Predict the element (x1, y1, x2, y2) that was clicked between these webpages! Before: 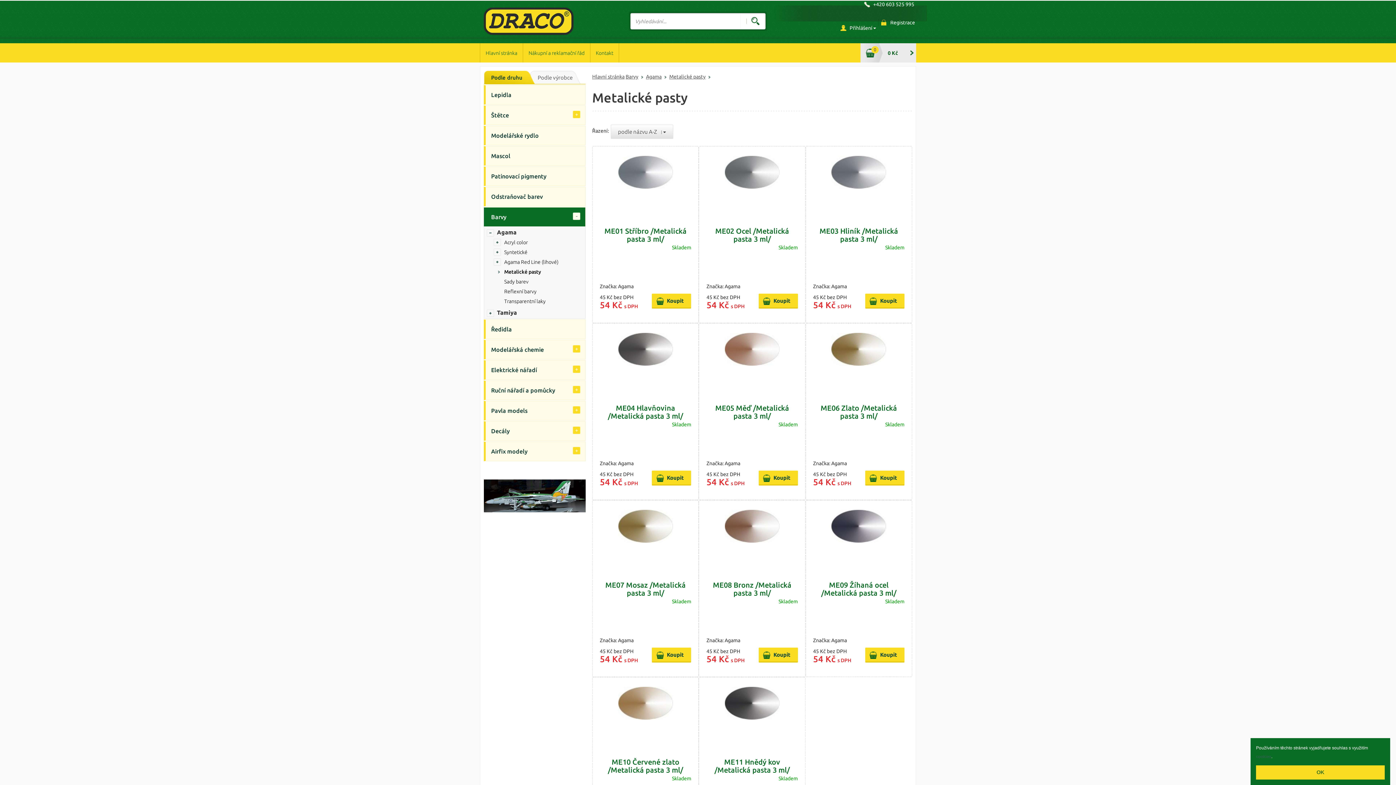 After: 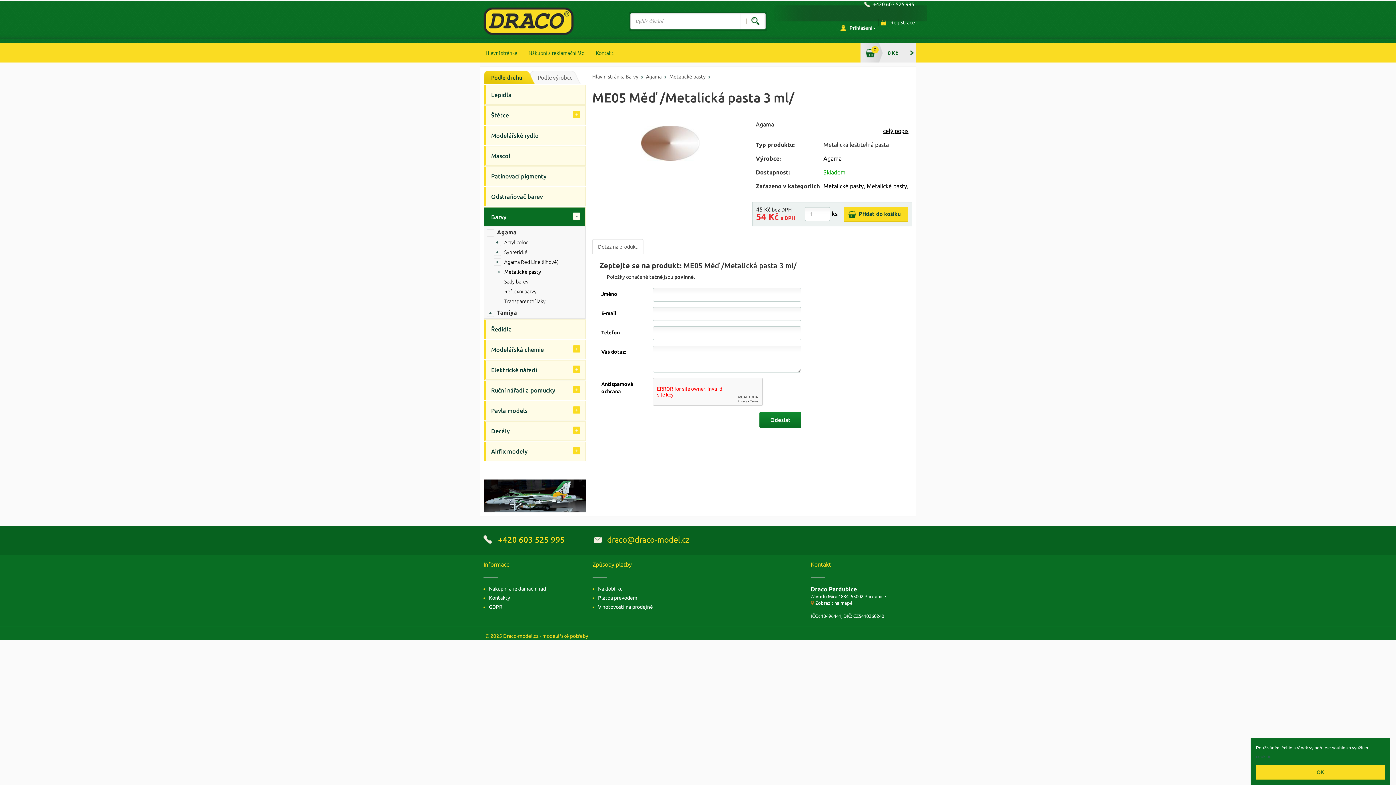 Action: bbox: (706, 333, 798, 387)